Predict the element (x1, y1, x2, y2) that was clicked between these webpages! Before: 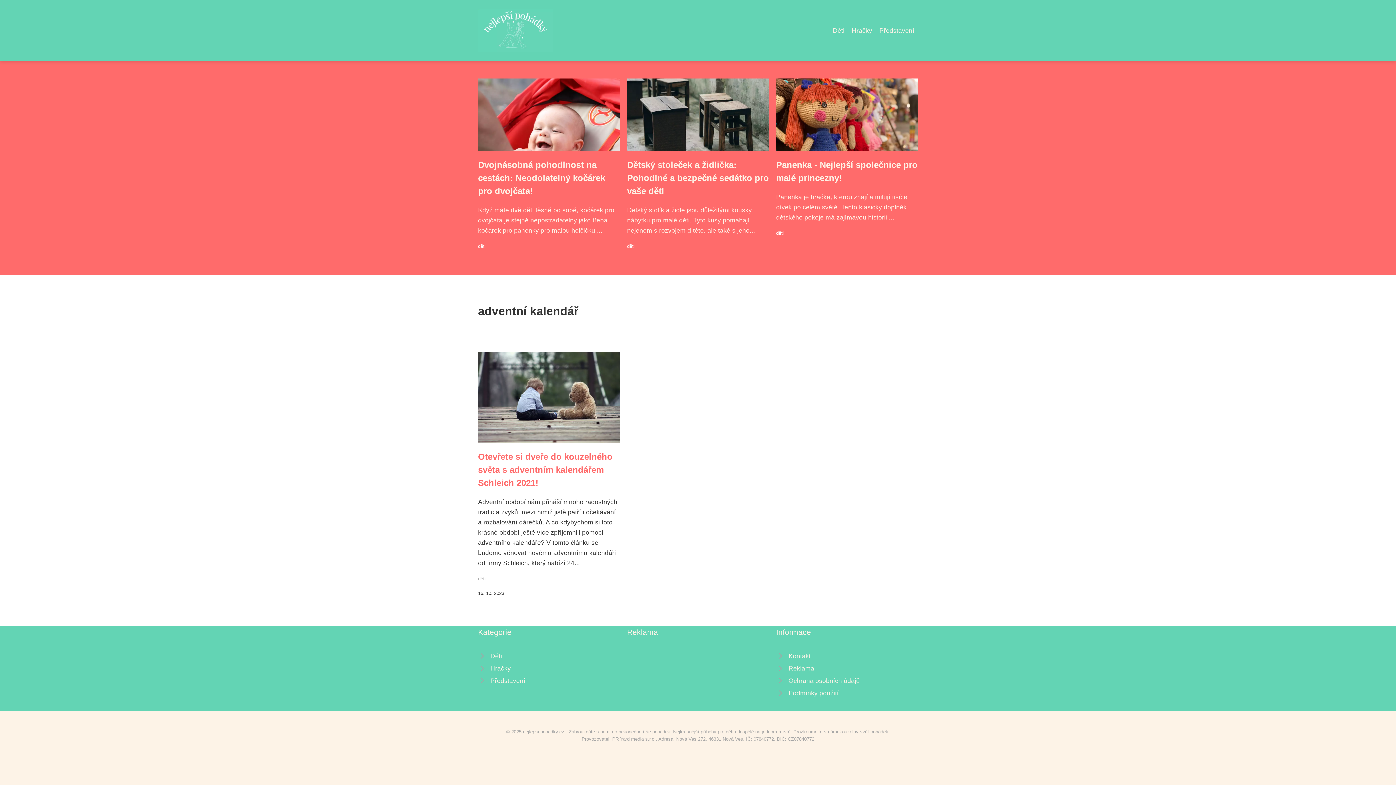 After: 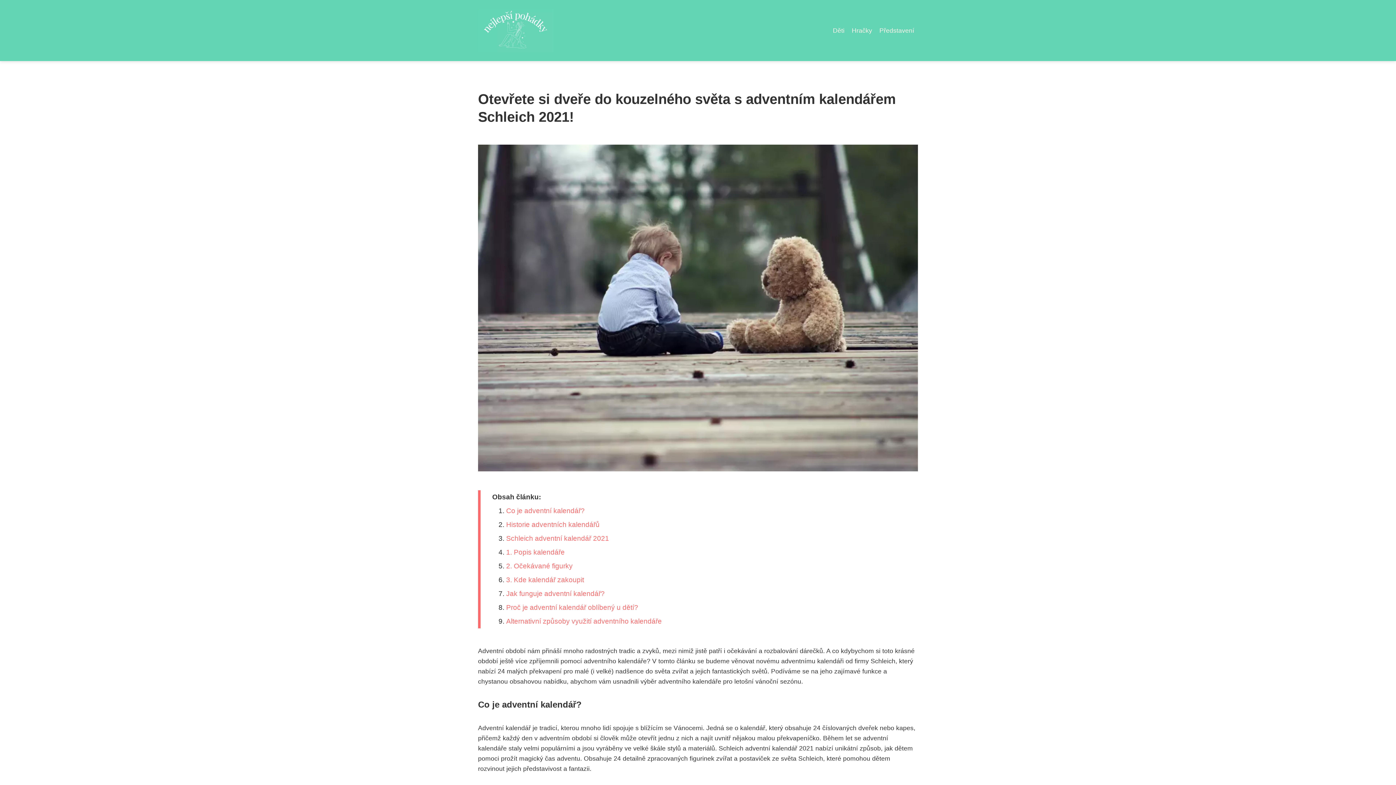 Action: bbox: (478, 452, 612, 488) label: Otevřete si dveře do kouzelného světa s adventním kalendářem Schleich 2021!